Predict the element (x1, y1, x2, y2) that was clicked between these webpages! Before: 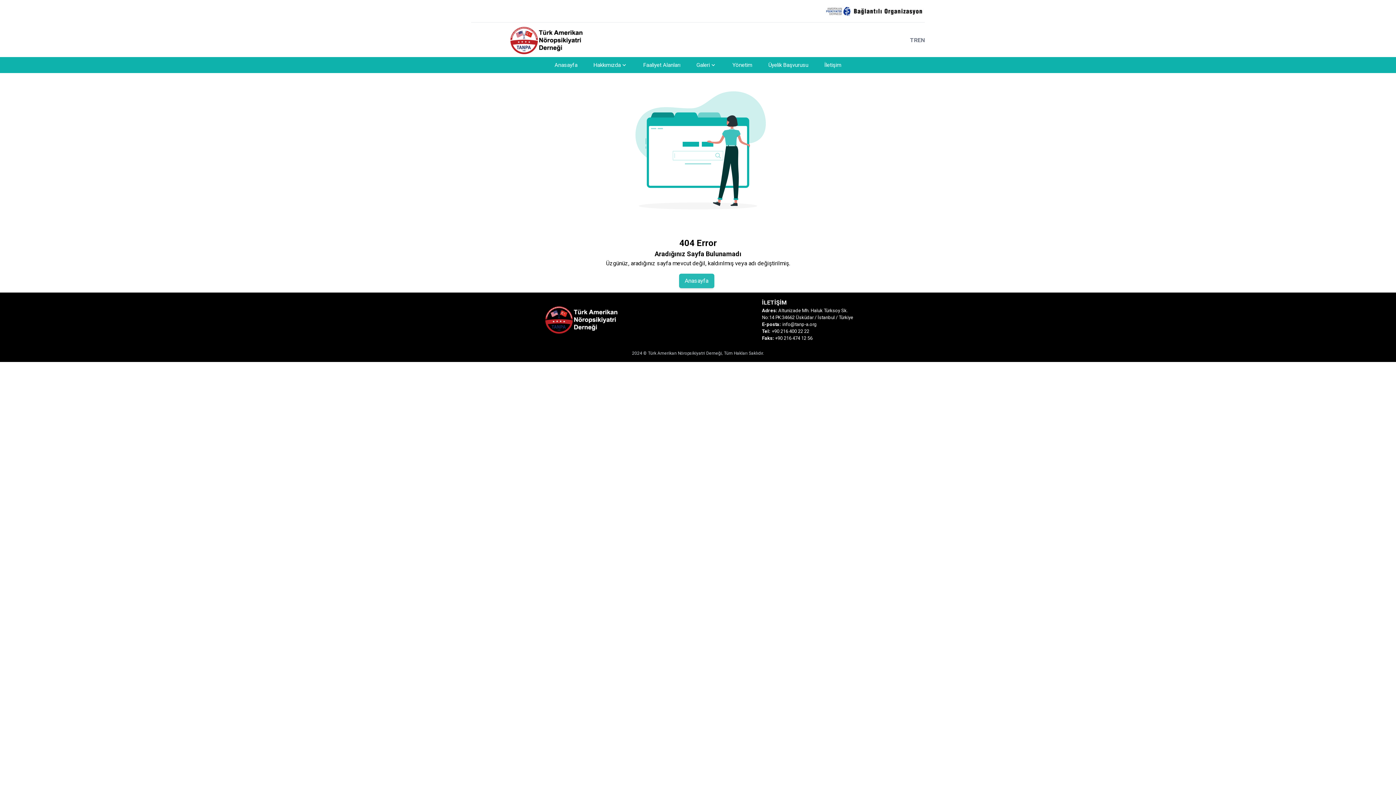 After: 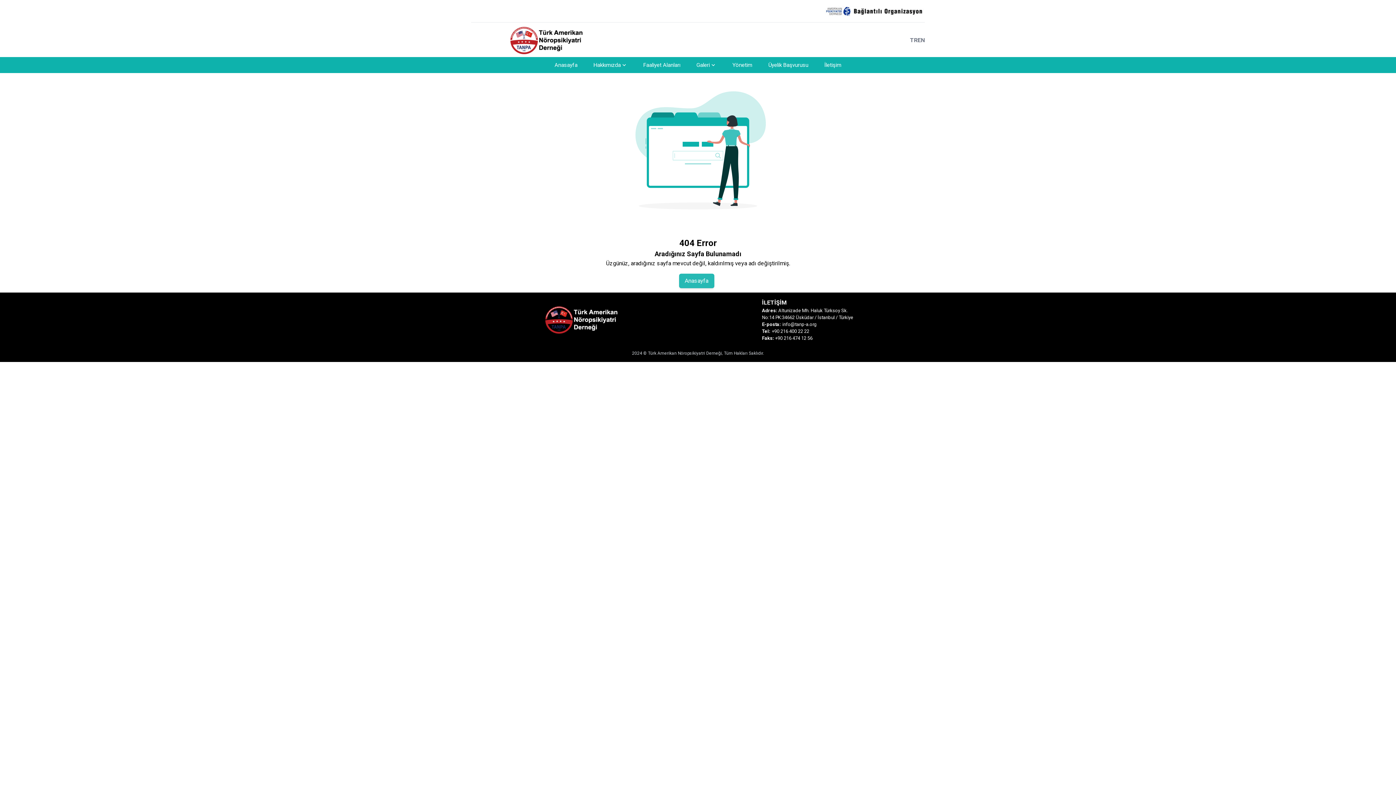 Action: label: E-posta:
info@tanp-a.org bbox: (762, 321, 925, 328)